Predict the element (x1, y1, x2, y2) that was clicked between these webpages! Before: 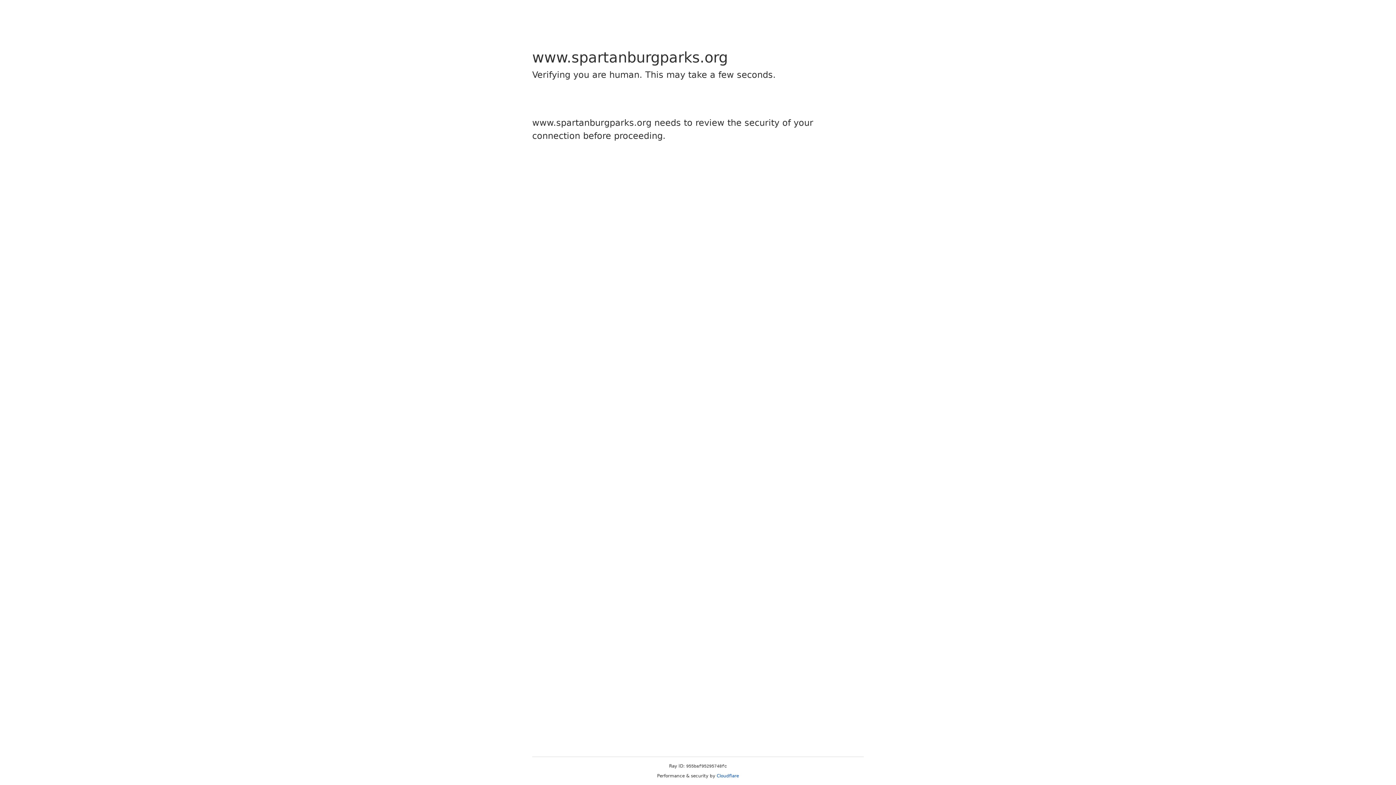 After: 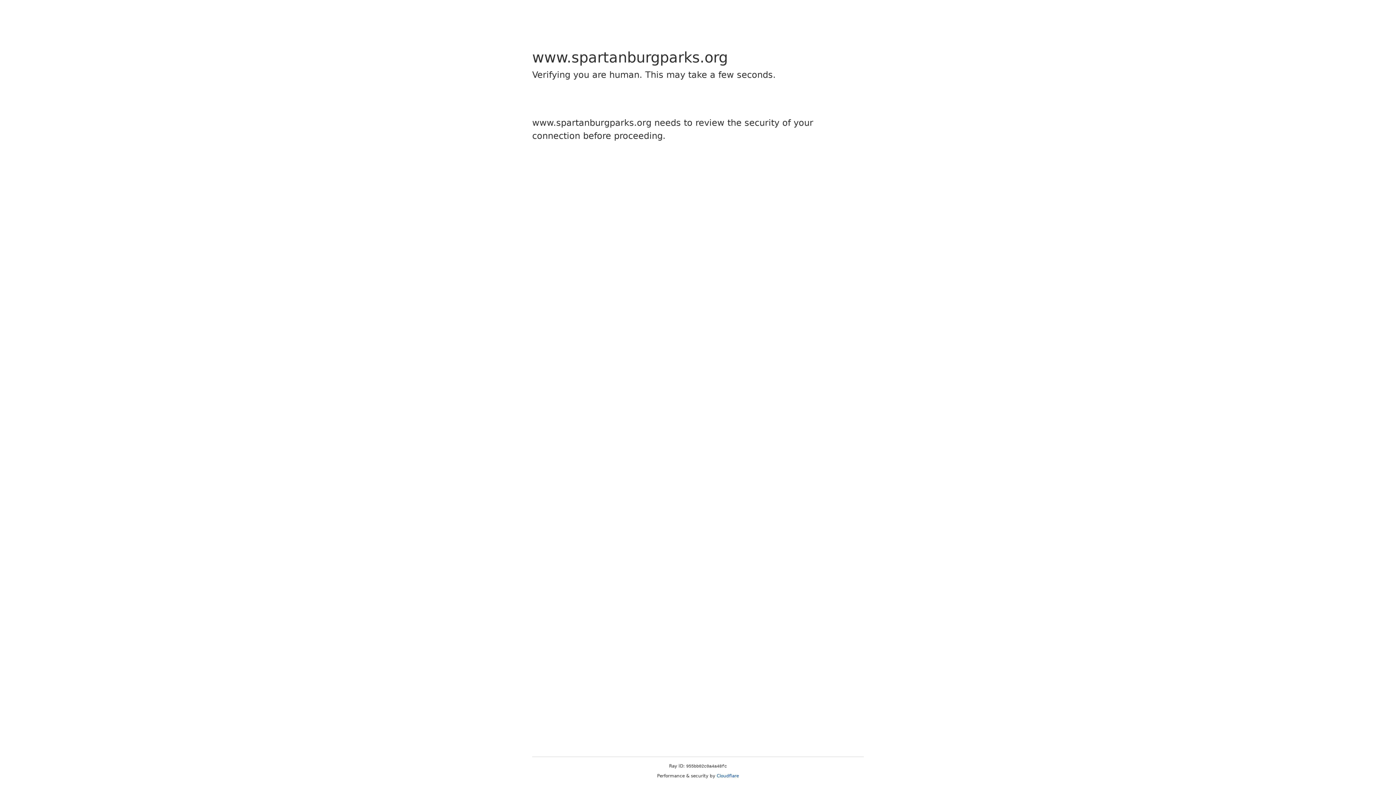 Action: label: Cloudflare bbox: (716, 773, 739, 778)